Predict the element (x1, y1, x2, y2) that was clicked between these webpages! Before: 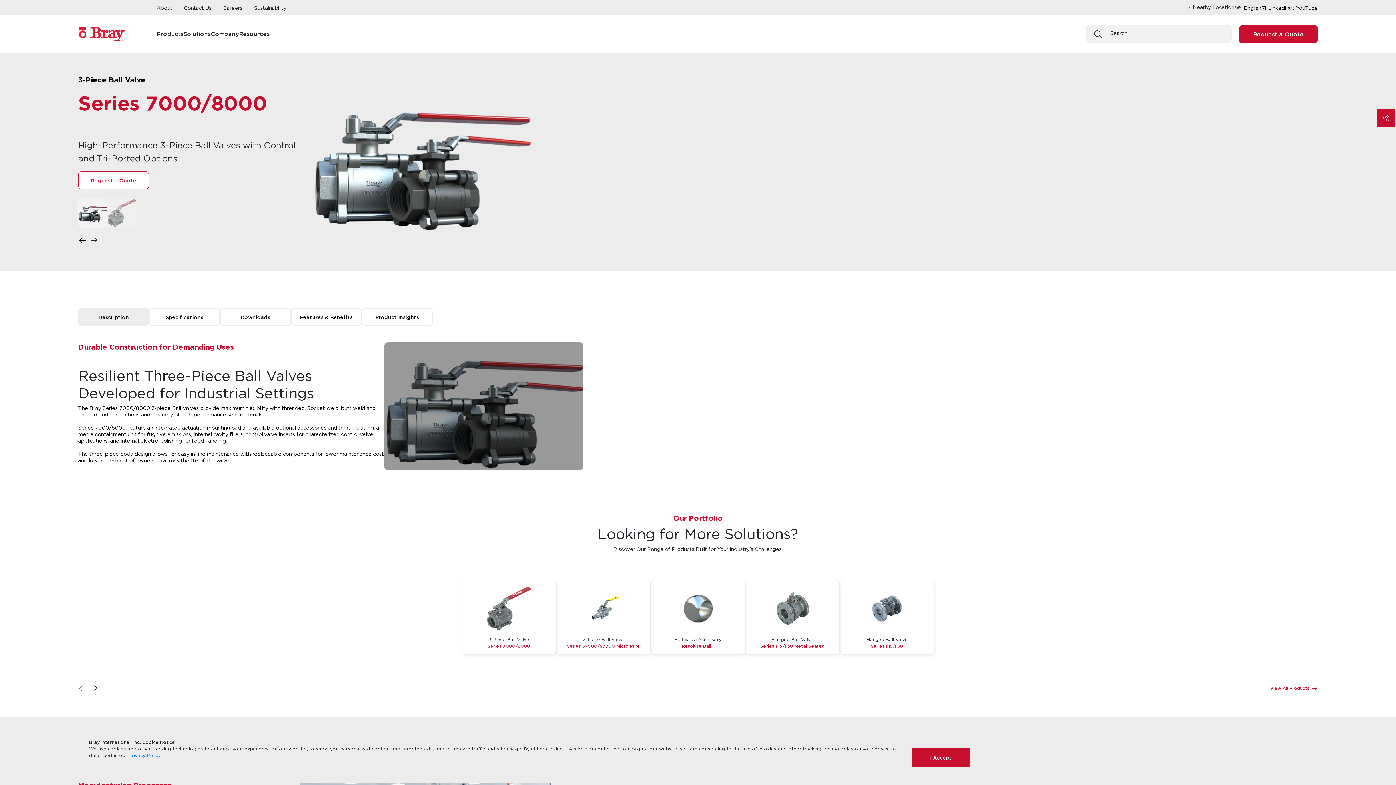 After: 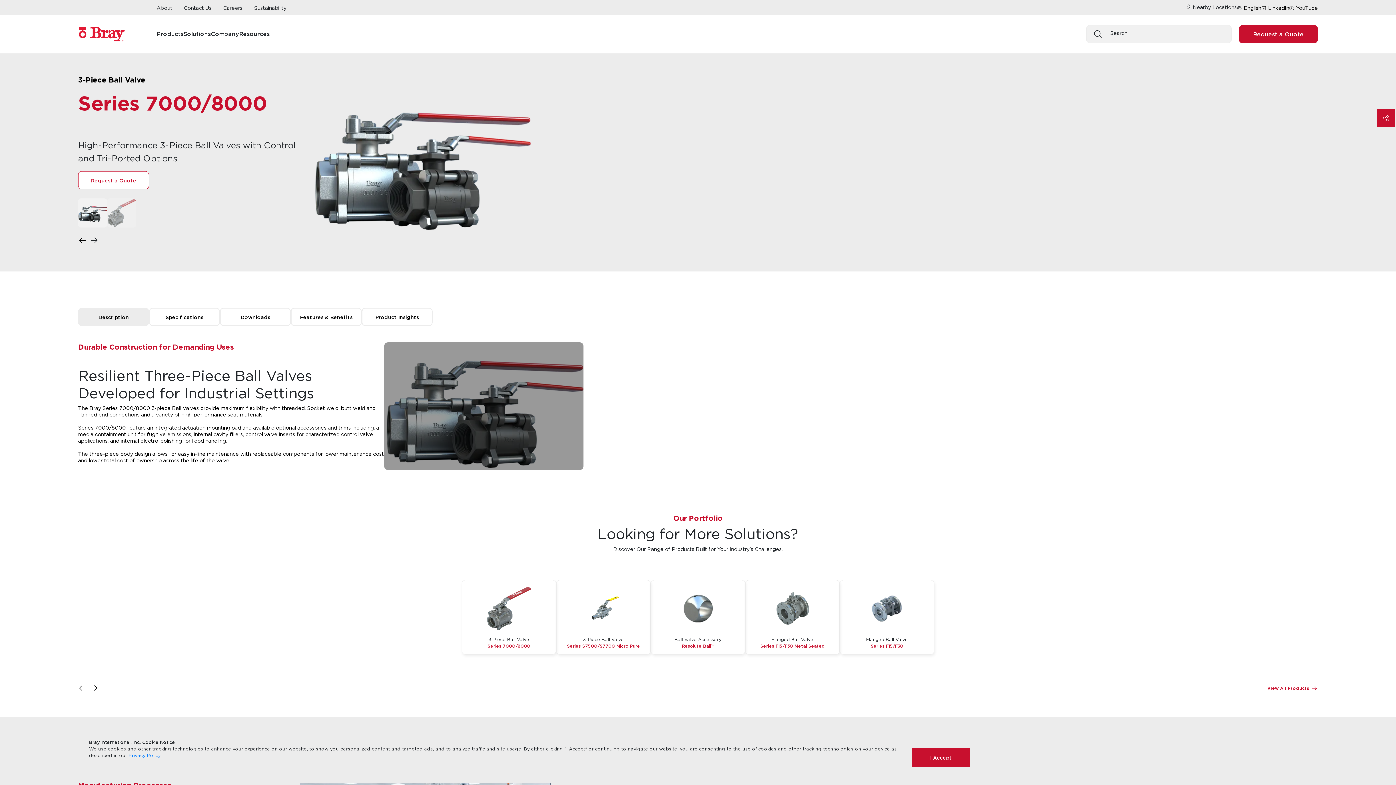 Action: bbox: (1270, 685, 1318, 692) label: View All Products